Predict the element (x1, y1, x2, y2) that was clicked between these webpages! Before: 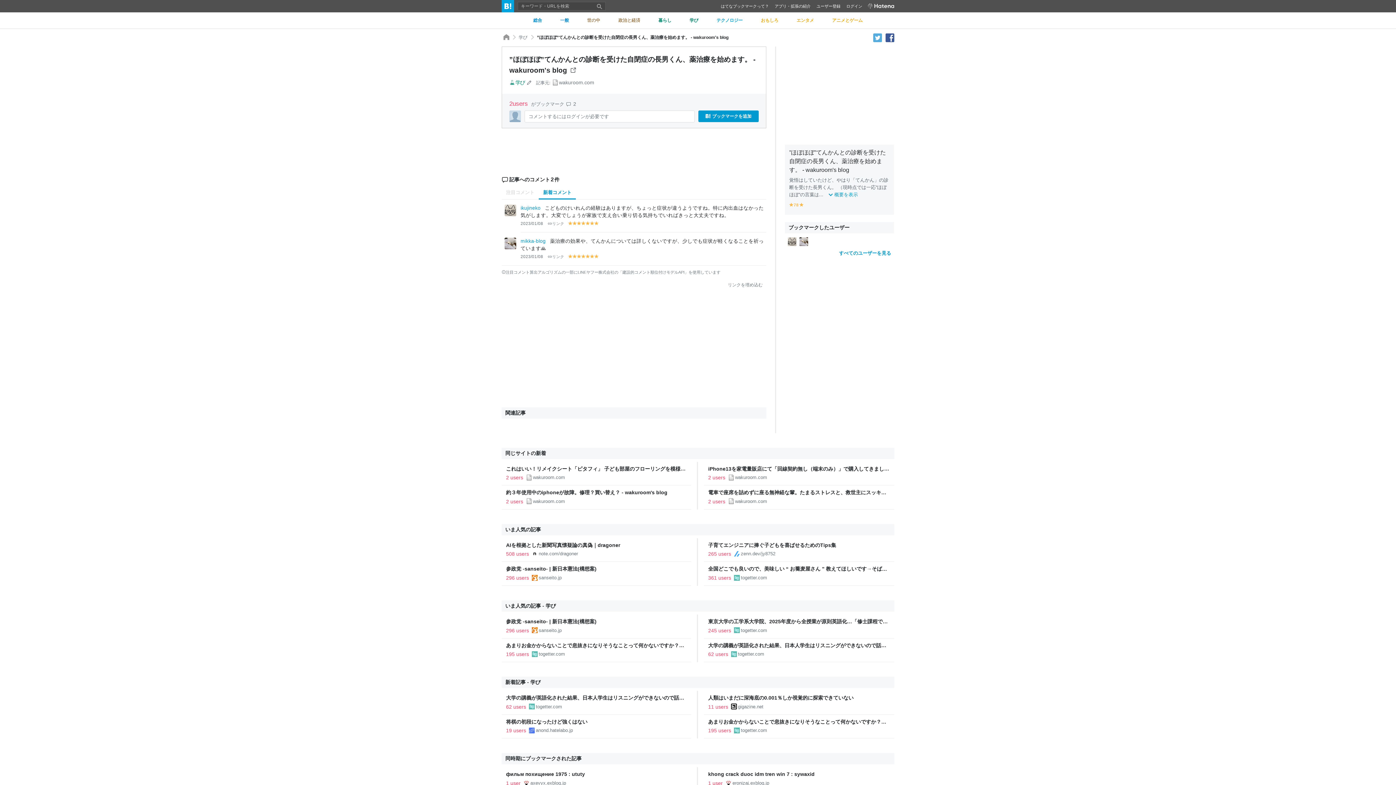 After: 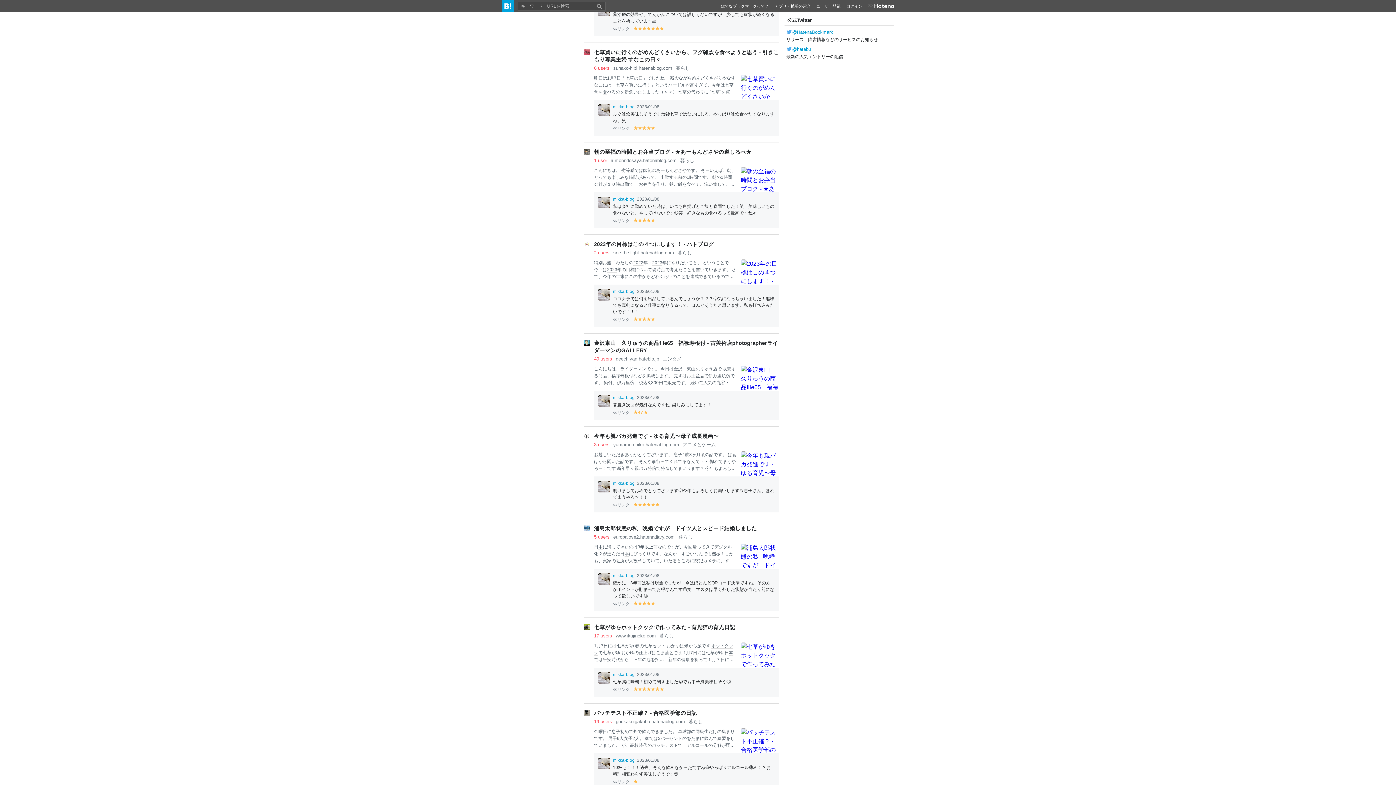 Action: bbox: (799, 237, 808, 245)